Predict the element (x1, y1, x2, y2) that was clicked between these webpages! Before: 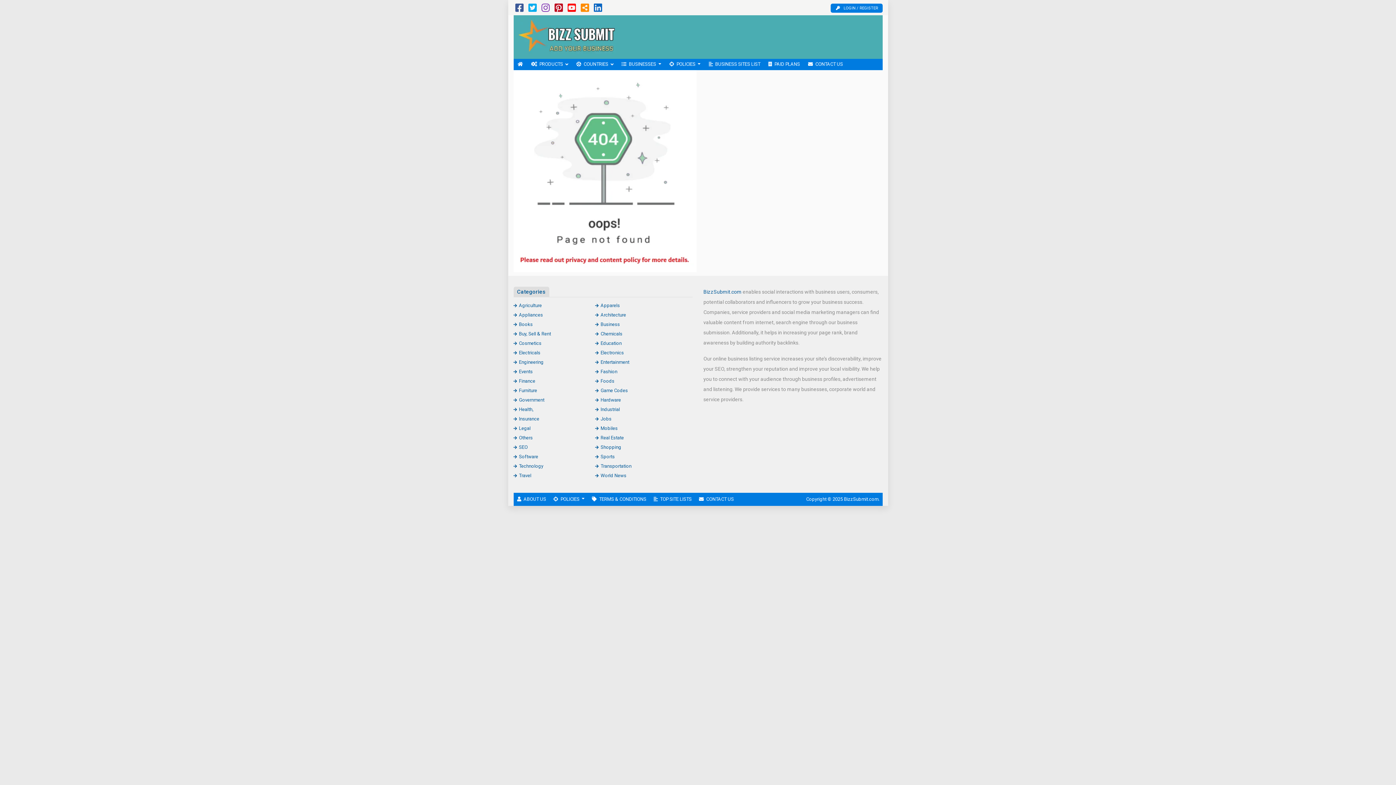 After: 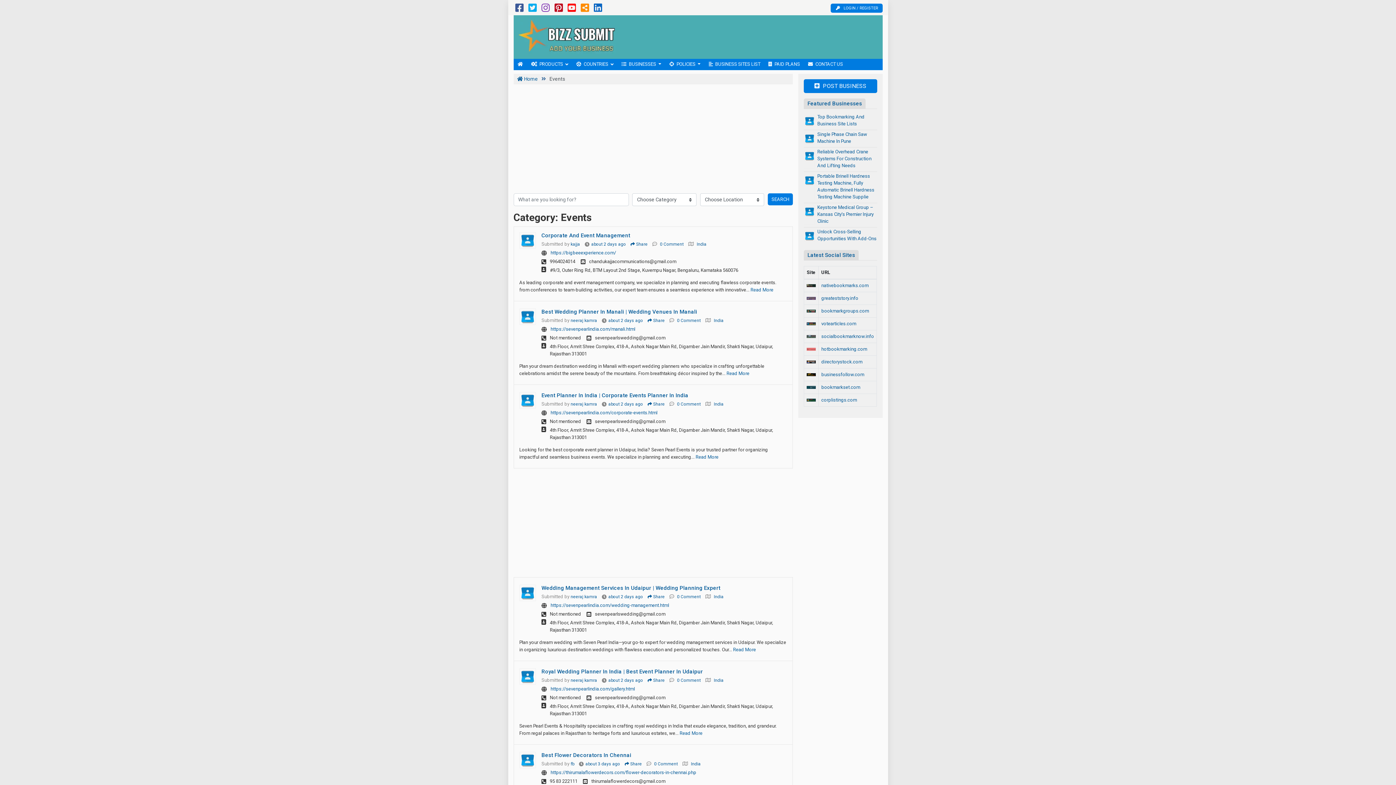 Action: label: Events bbox: (513, 368, 532, 374)